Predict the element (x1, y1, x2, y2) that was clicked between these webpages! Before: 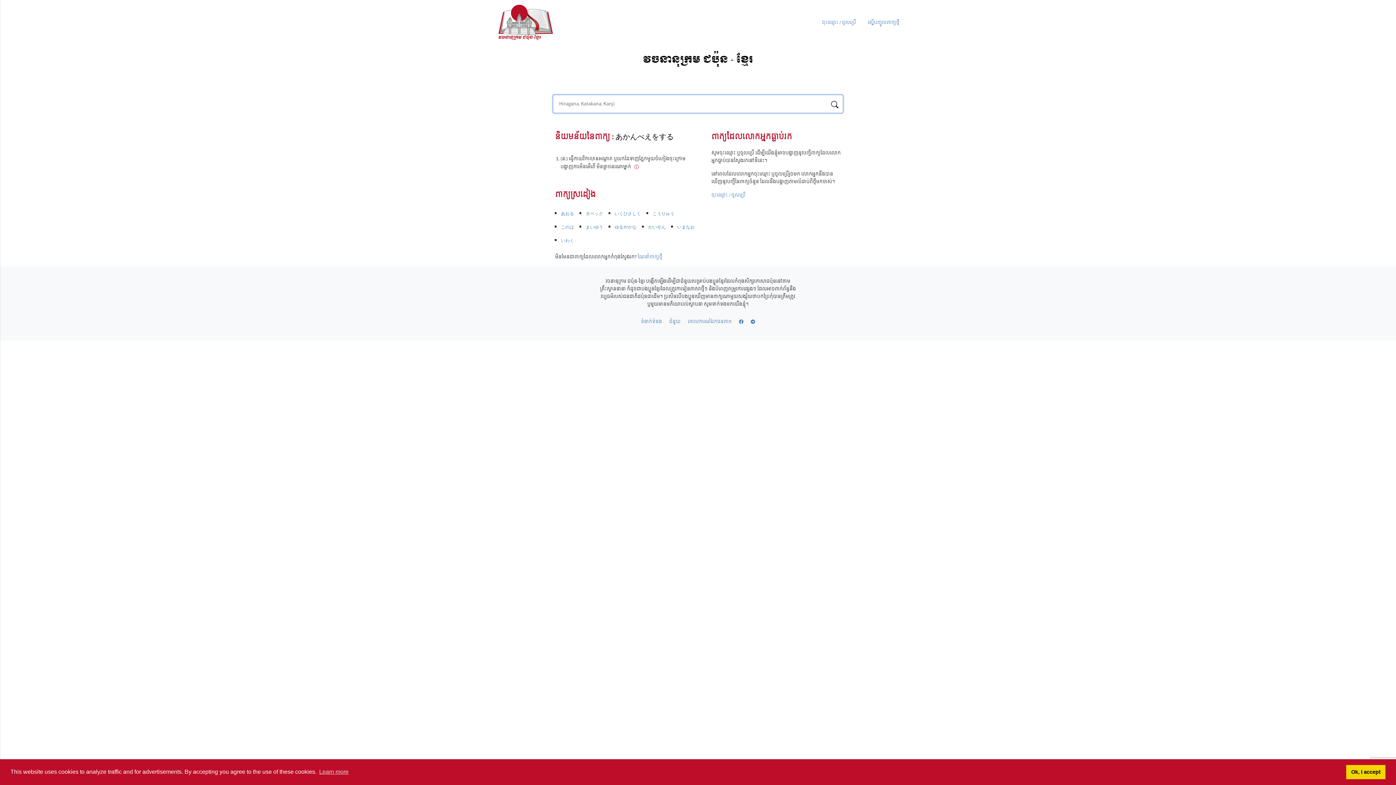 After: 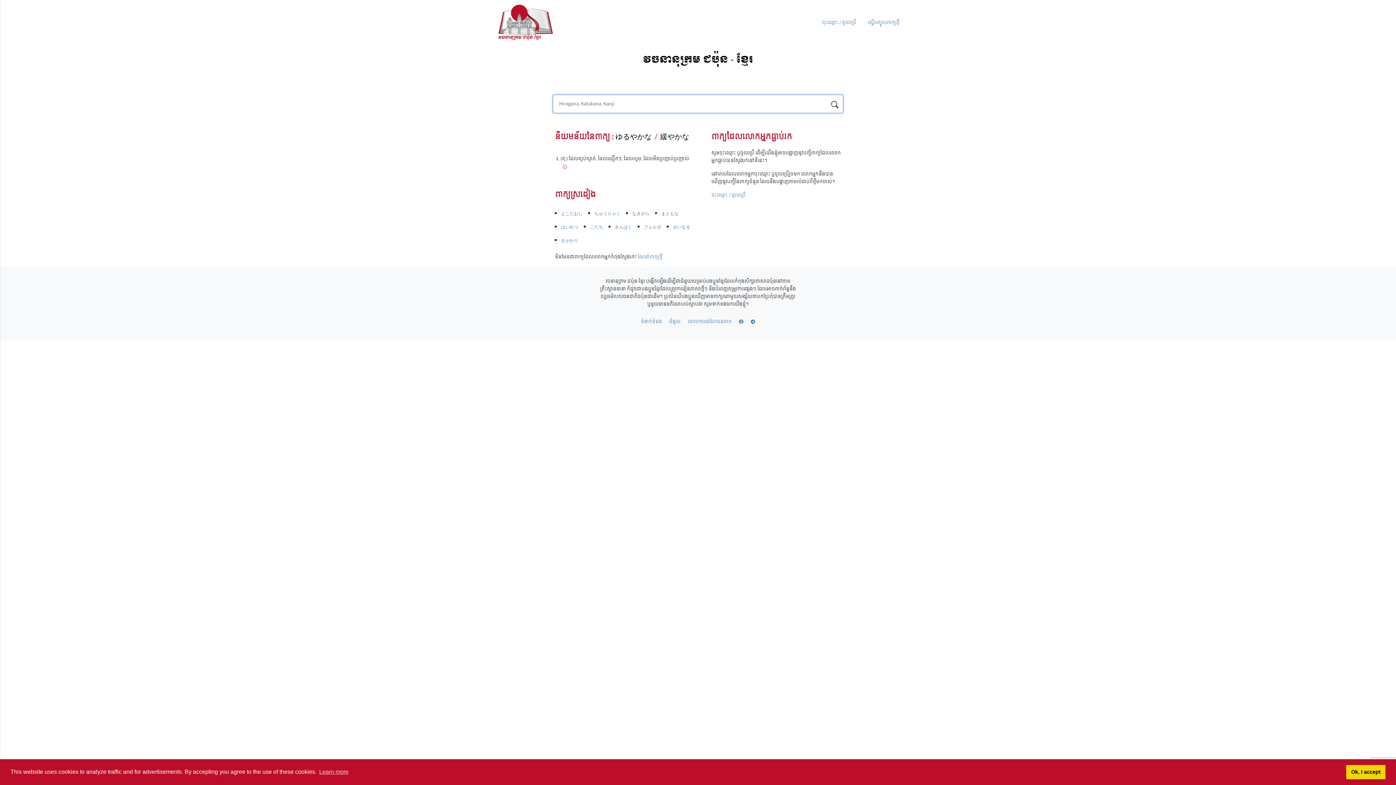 Action: bbox: (614, 223, 636, 231) label: ゆるやかな